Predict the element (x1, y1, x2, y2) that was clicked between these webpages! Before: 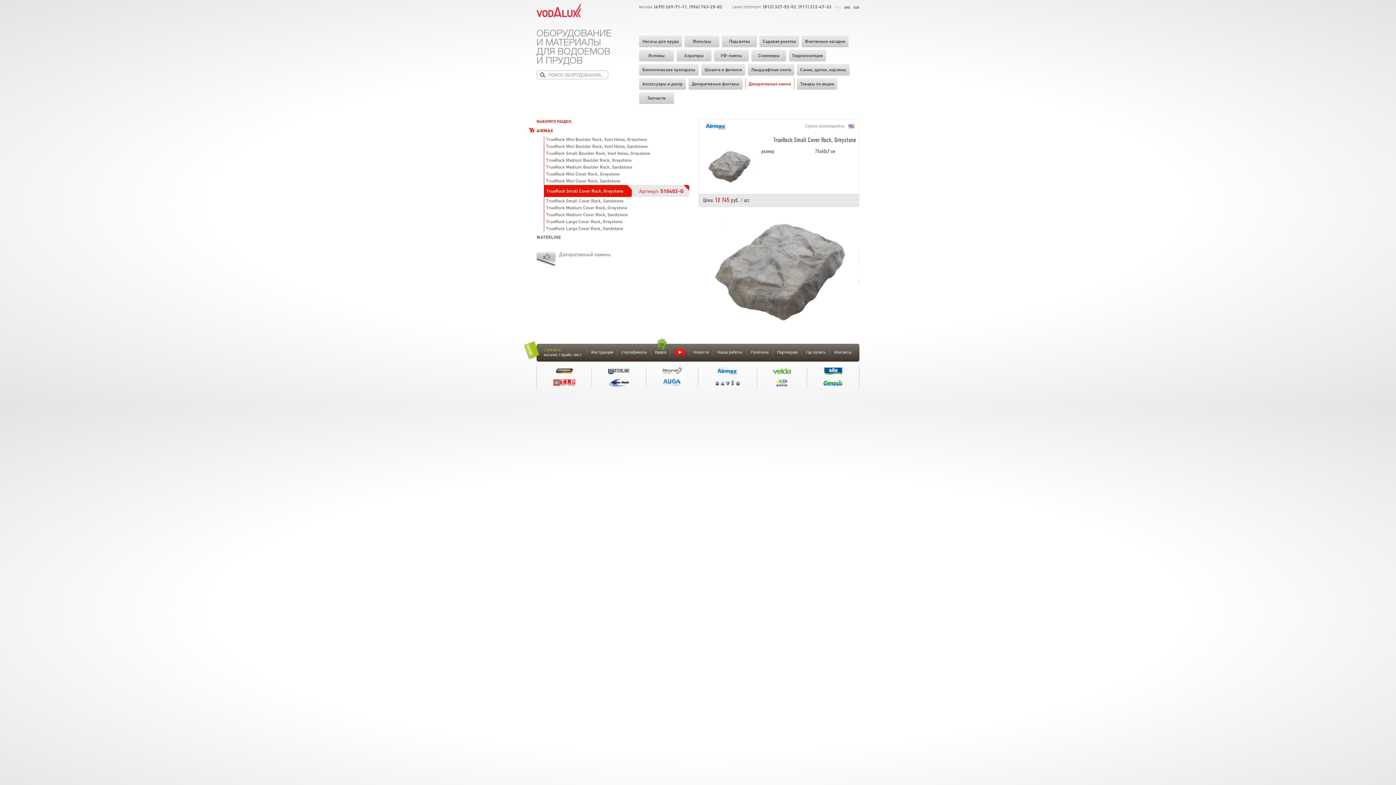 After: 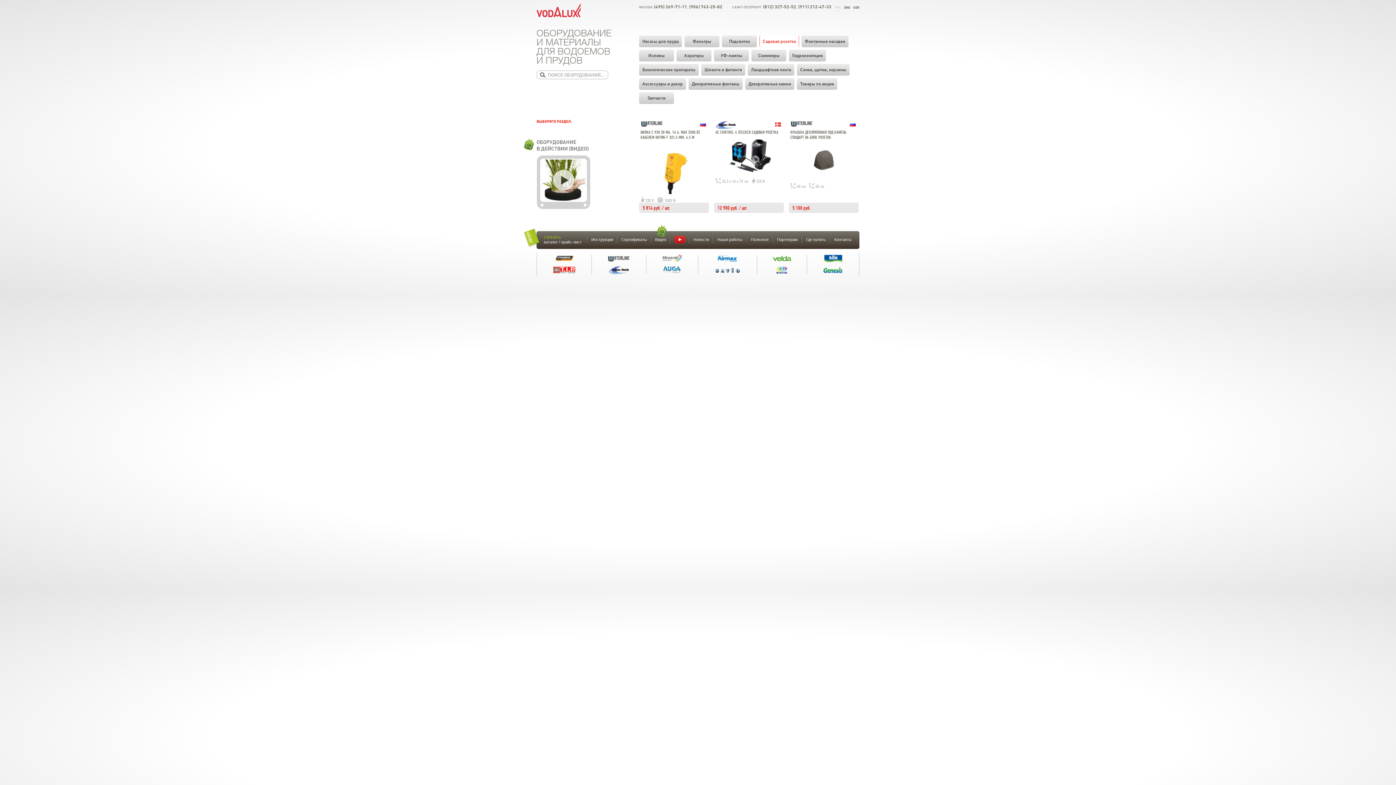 Action: label: Садовая розетка bbox: (759, 35, 799, 47)